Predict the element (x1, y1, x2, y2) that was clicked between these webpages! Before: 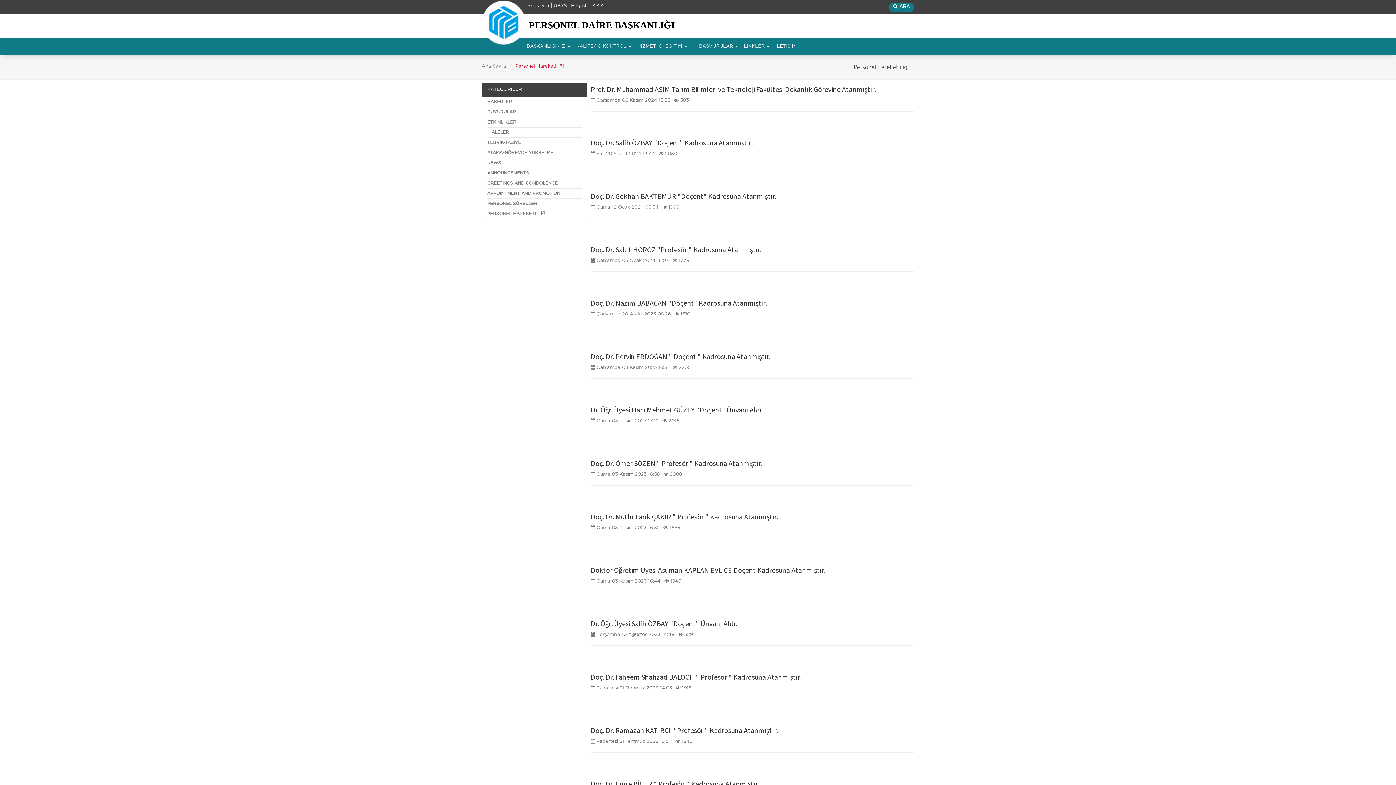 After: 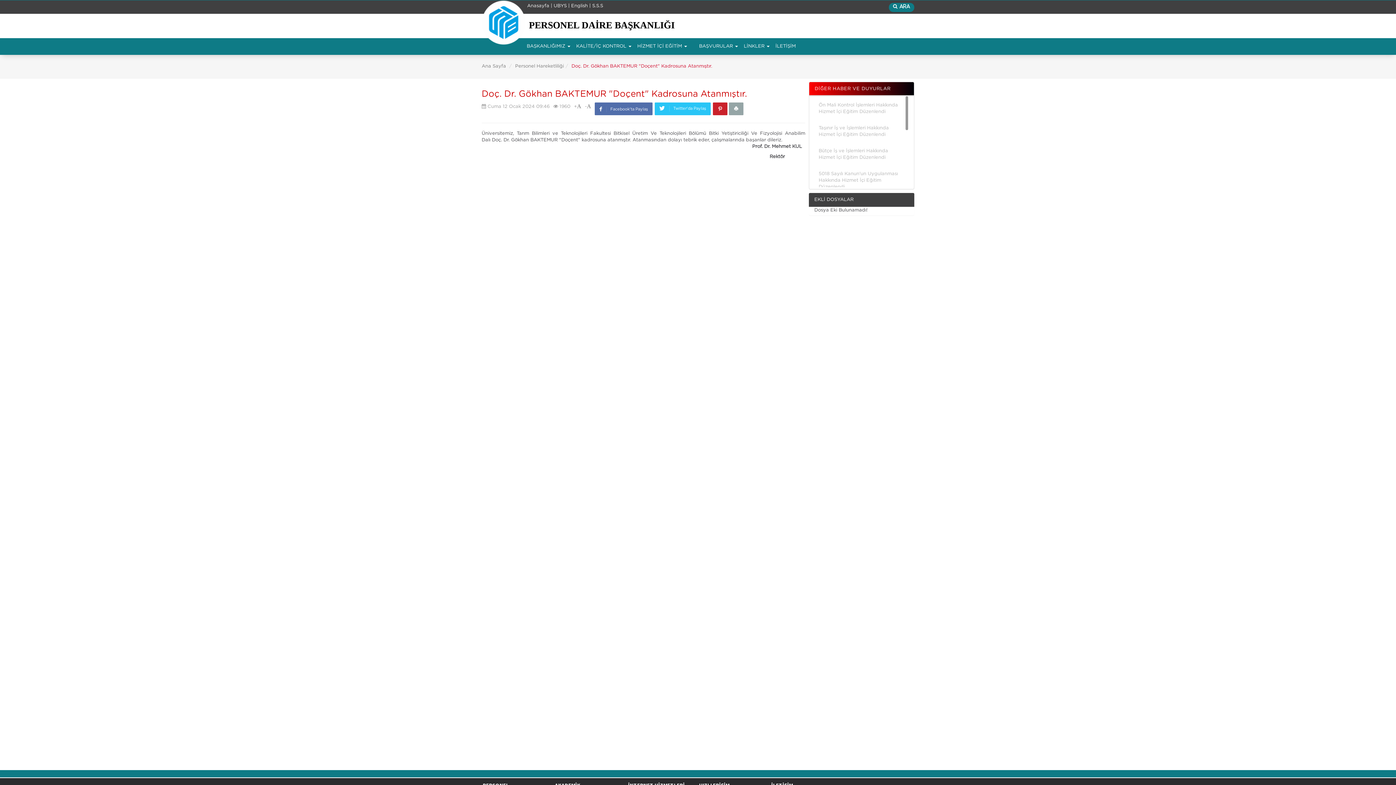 Action: bbox: (590, 191, 776, 200) label: Doç. Dr. Gökhan BAKTEMUR "Doçent" Kadrosuna Atanmıştır.